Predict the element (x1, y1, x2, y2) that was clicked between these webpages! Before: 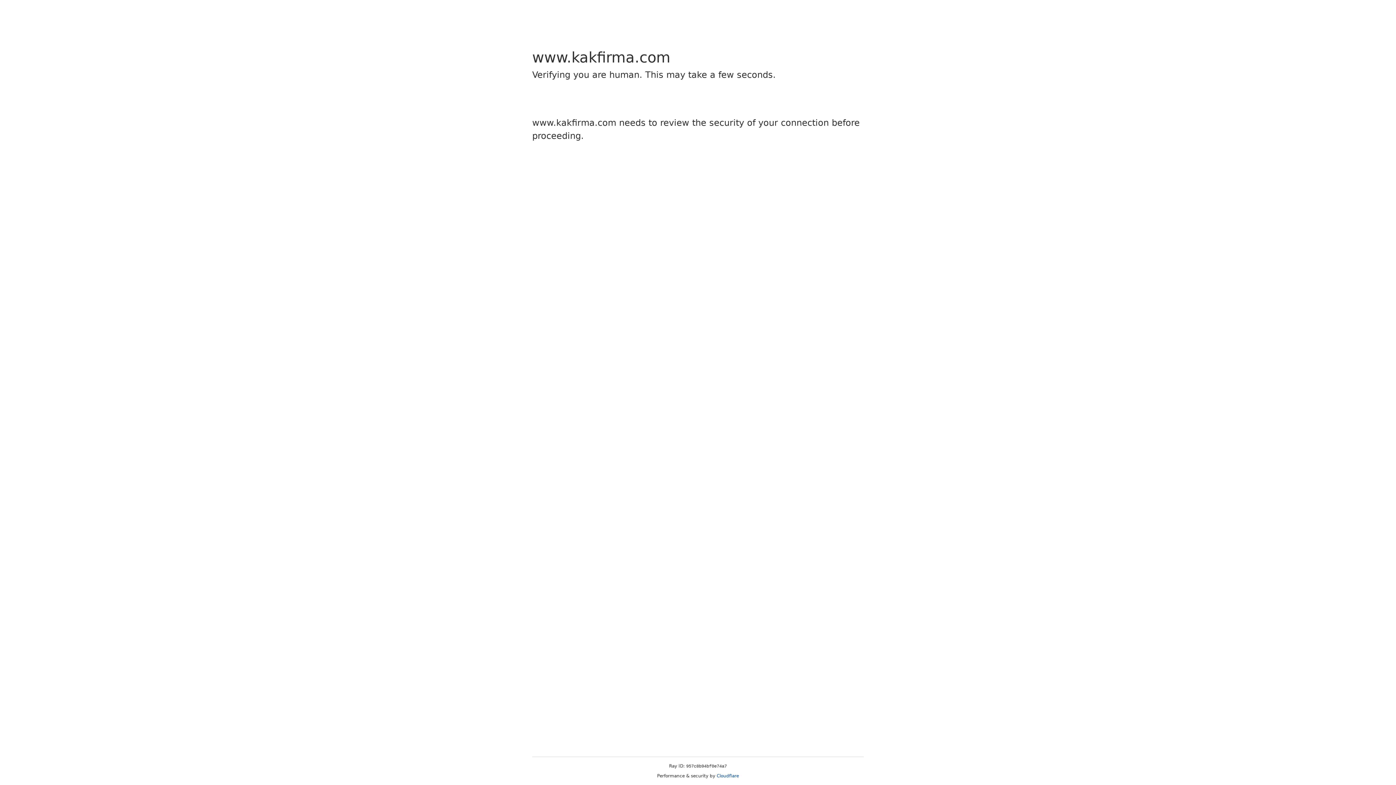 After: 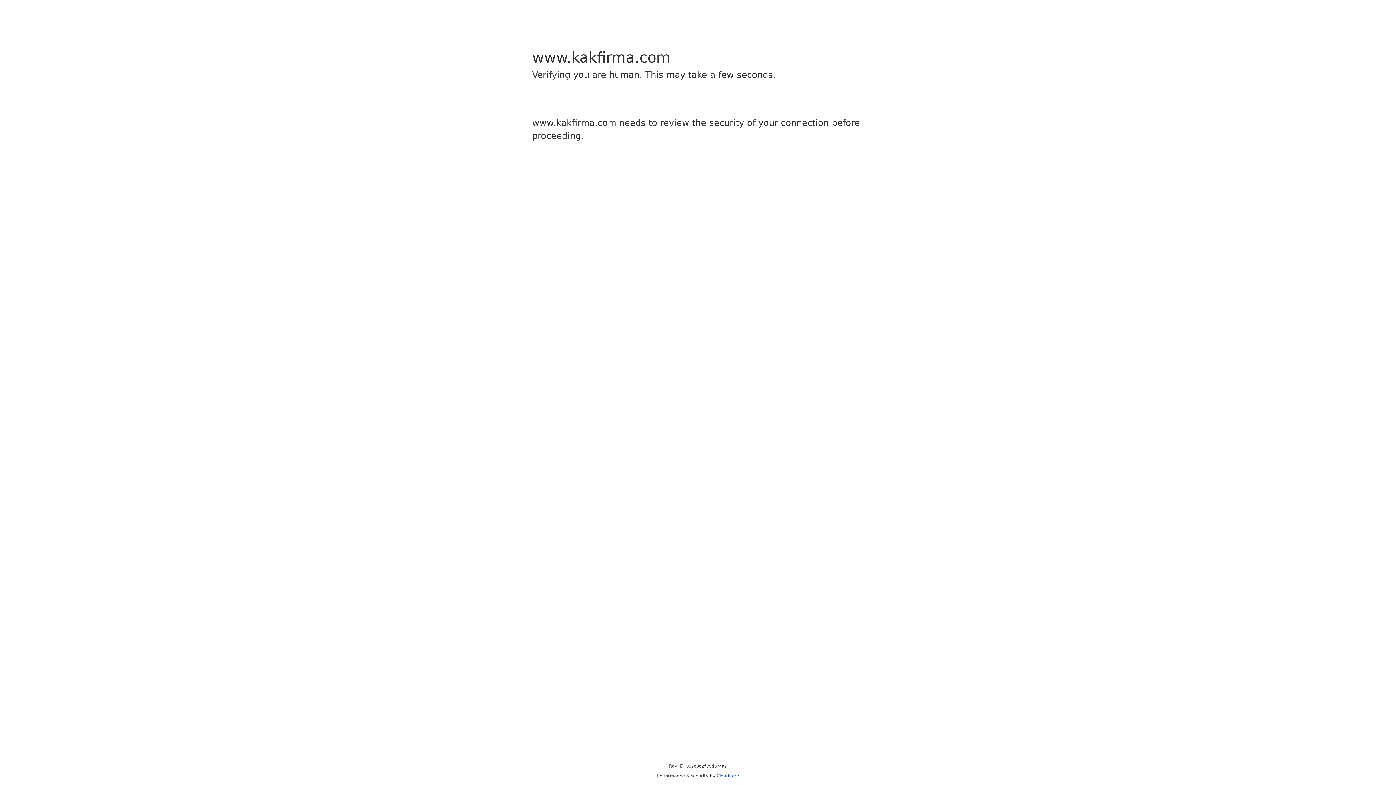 Action: bbox: (716, 773, 739, 778) label: Cloudflare